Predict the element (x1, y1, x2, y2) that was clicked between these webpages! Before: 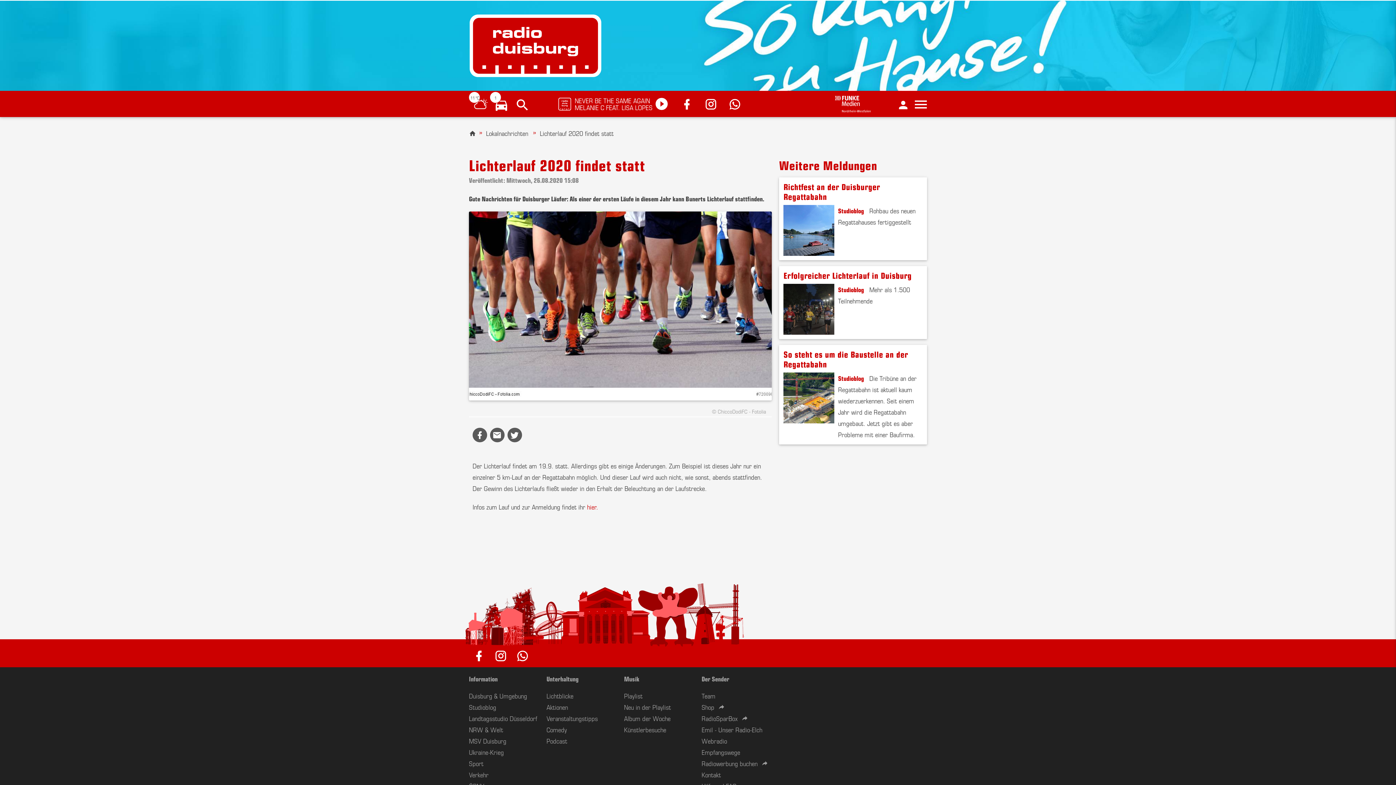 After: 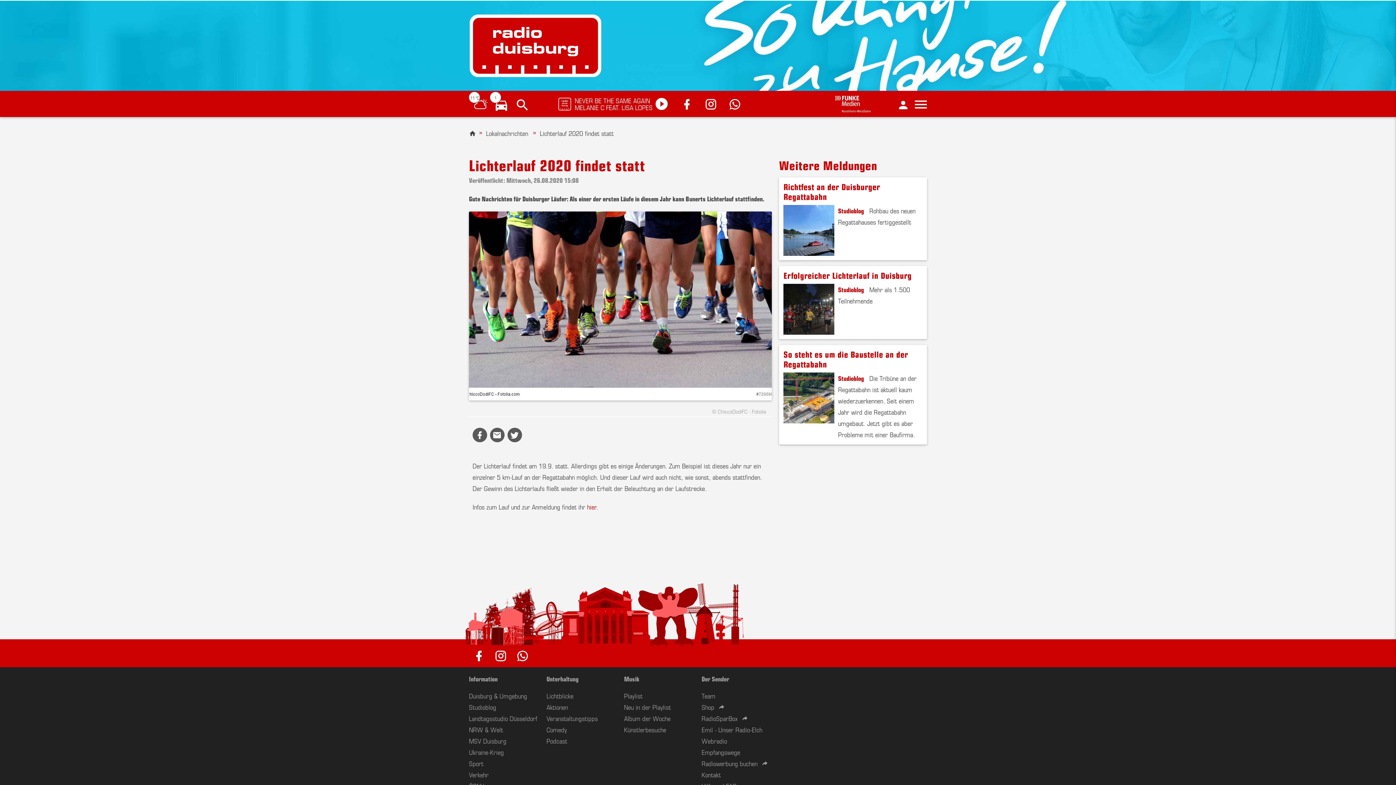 Action: bbox: (472, 650, 485, 661)